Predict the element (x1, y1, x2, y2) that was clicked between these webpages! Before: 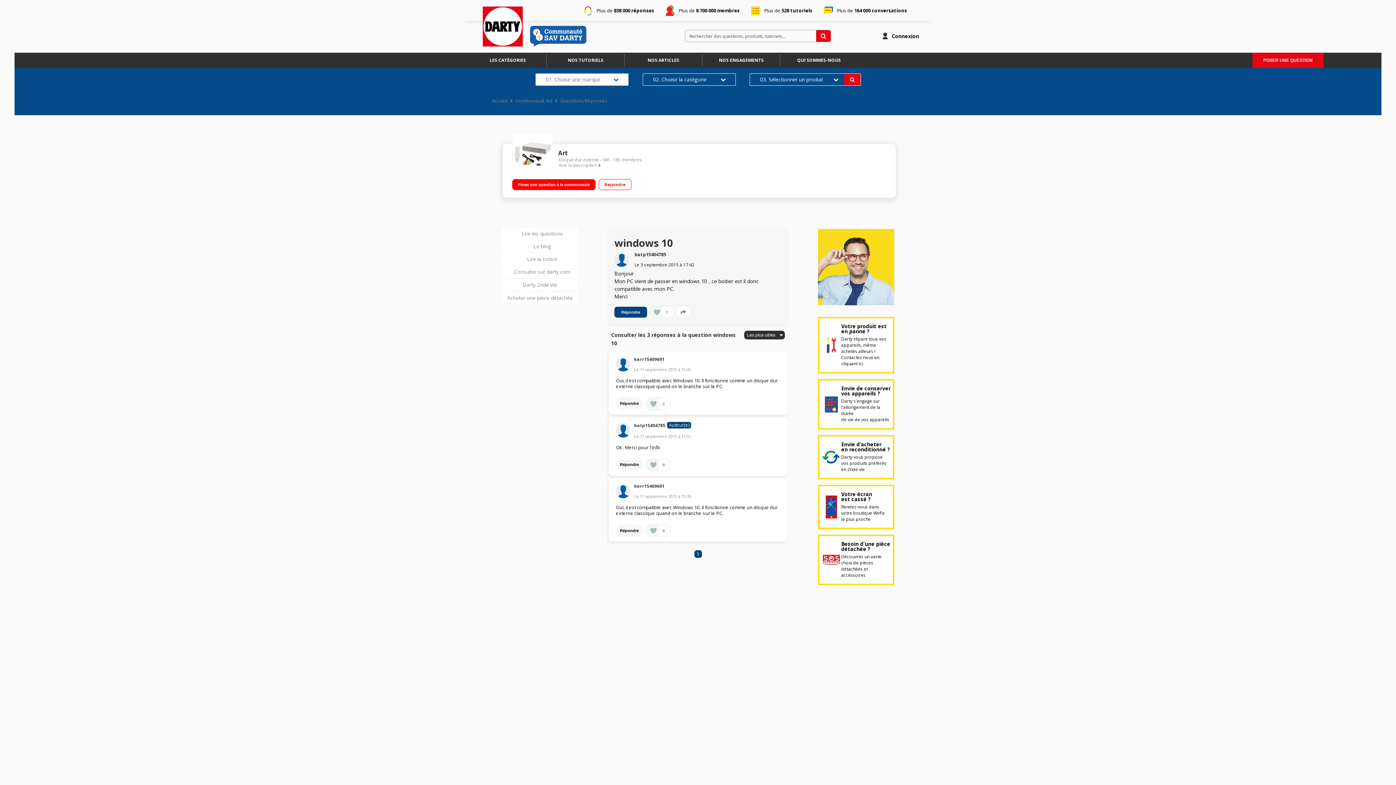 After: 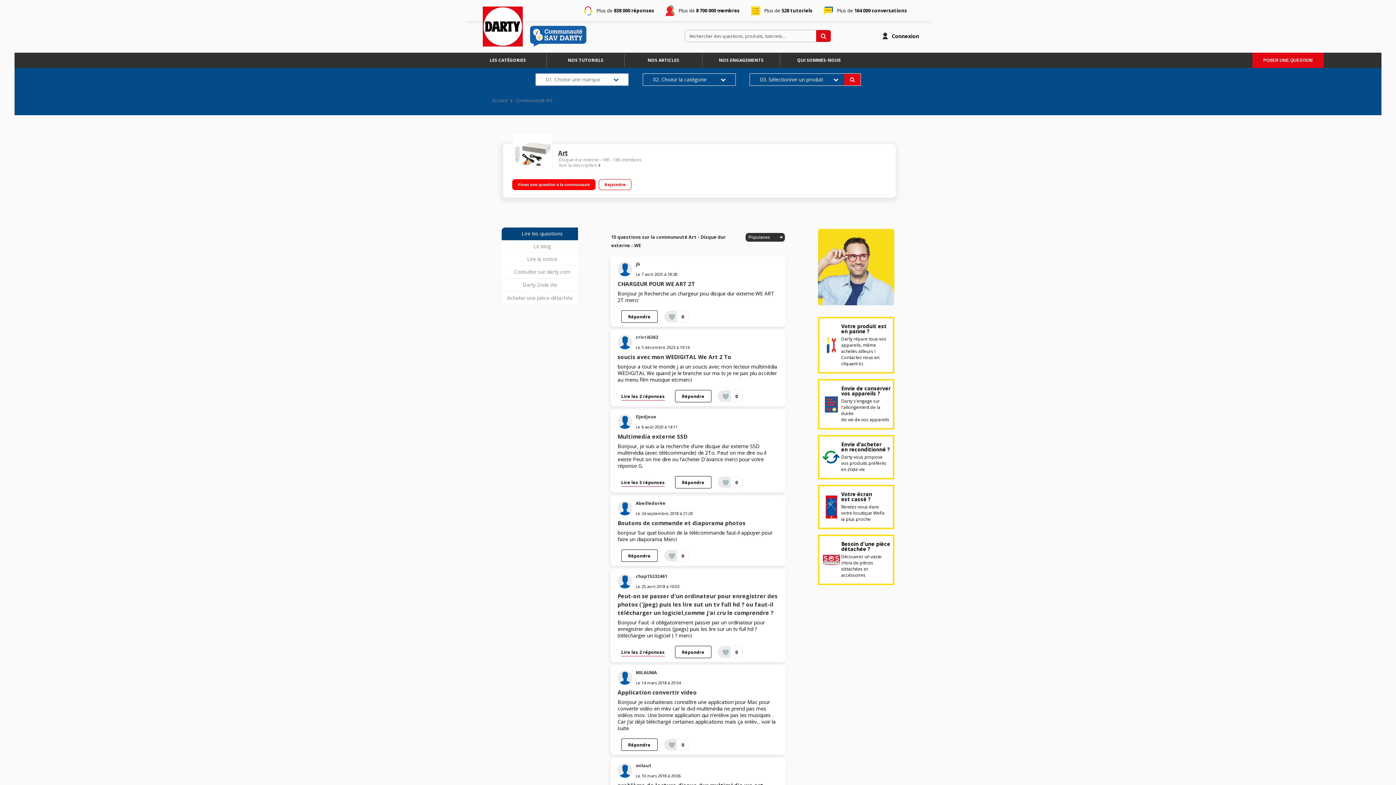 Action: bbox: (558, 148, 568, 157) label: Art